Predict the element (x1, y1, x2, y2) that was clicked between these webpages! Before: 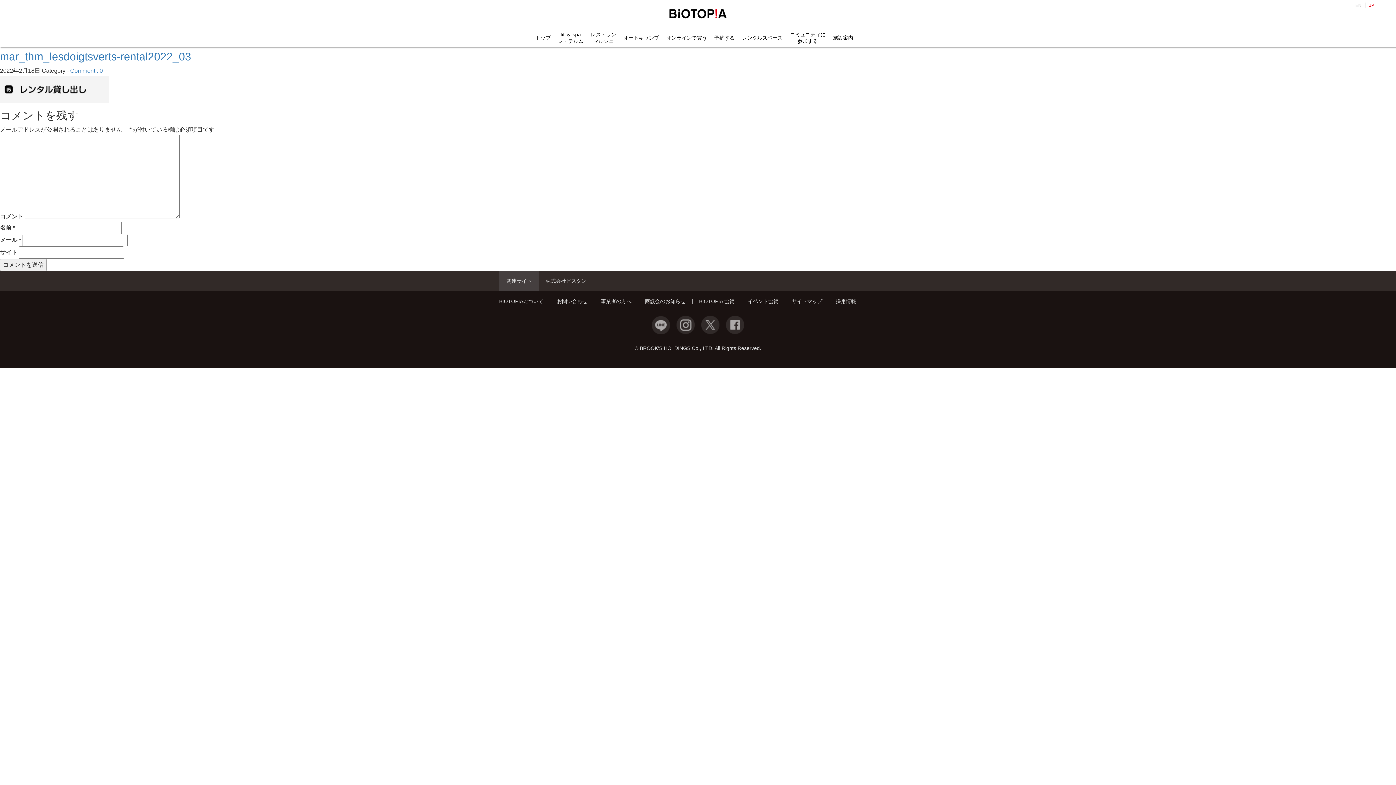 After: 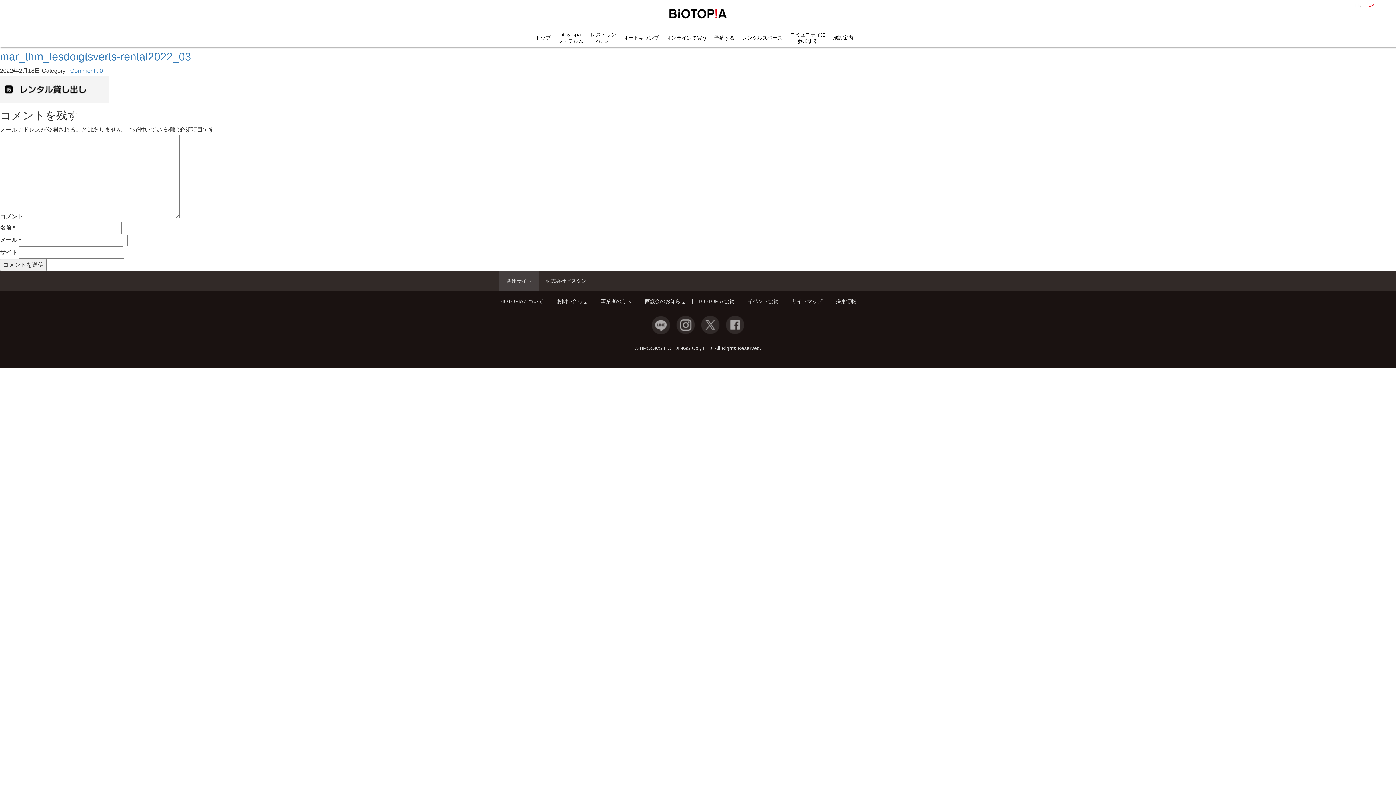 Action: label: イベント協賛 bbox: (748, 298, 778, 304)